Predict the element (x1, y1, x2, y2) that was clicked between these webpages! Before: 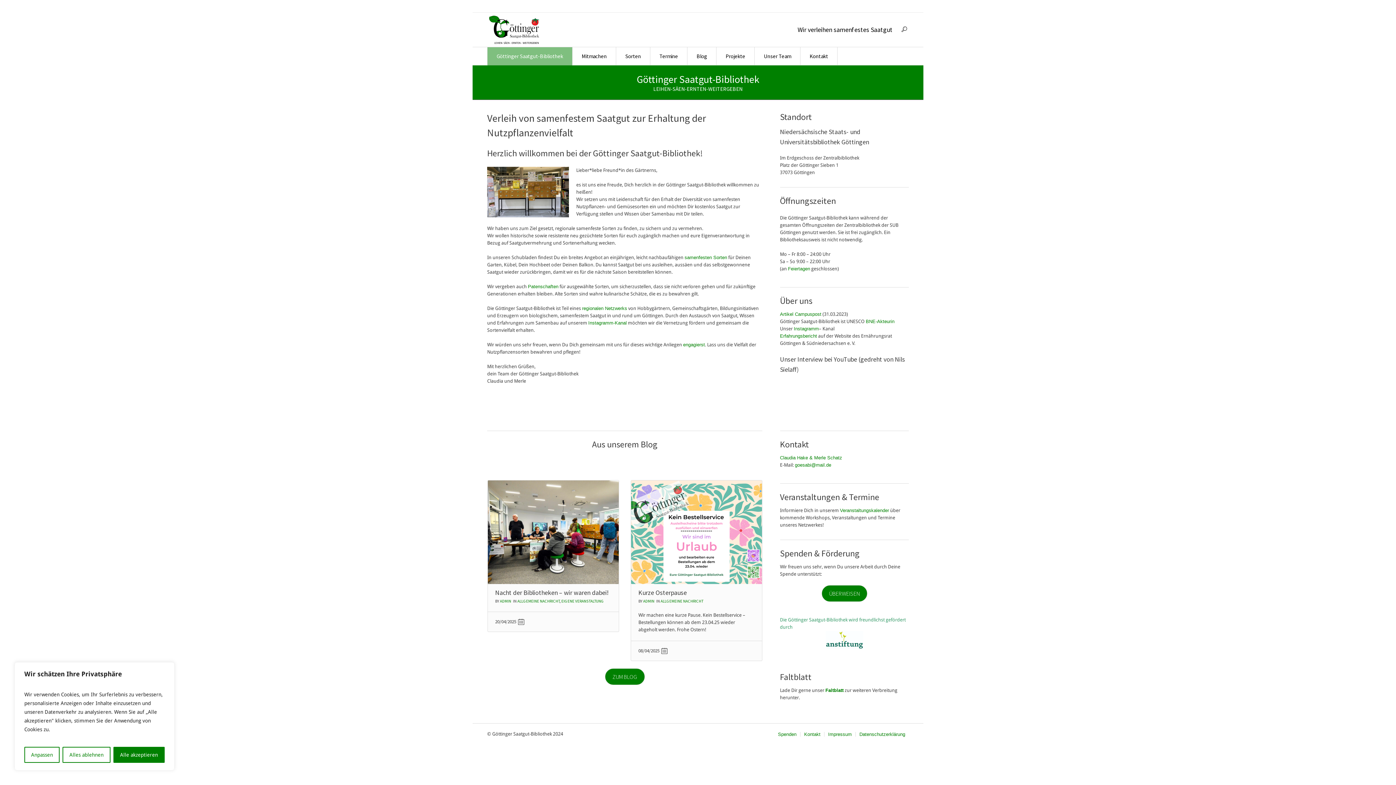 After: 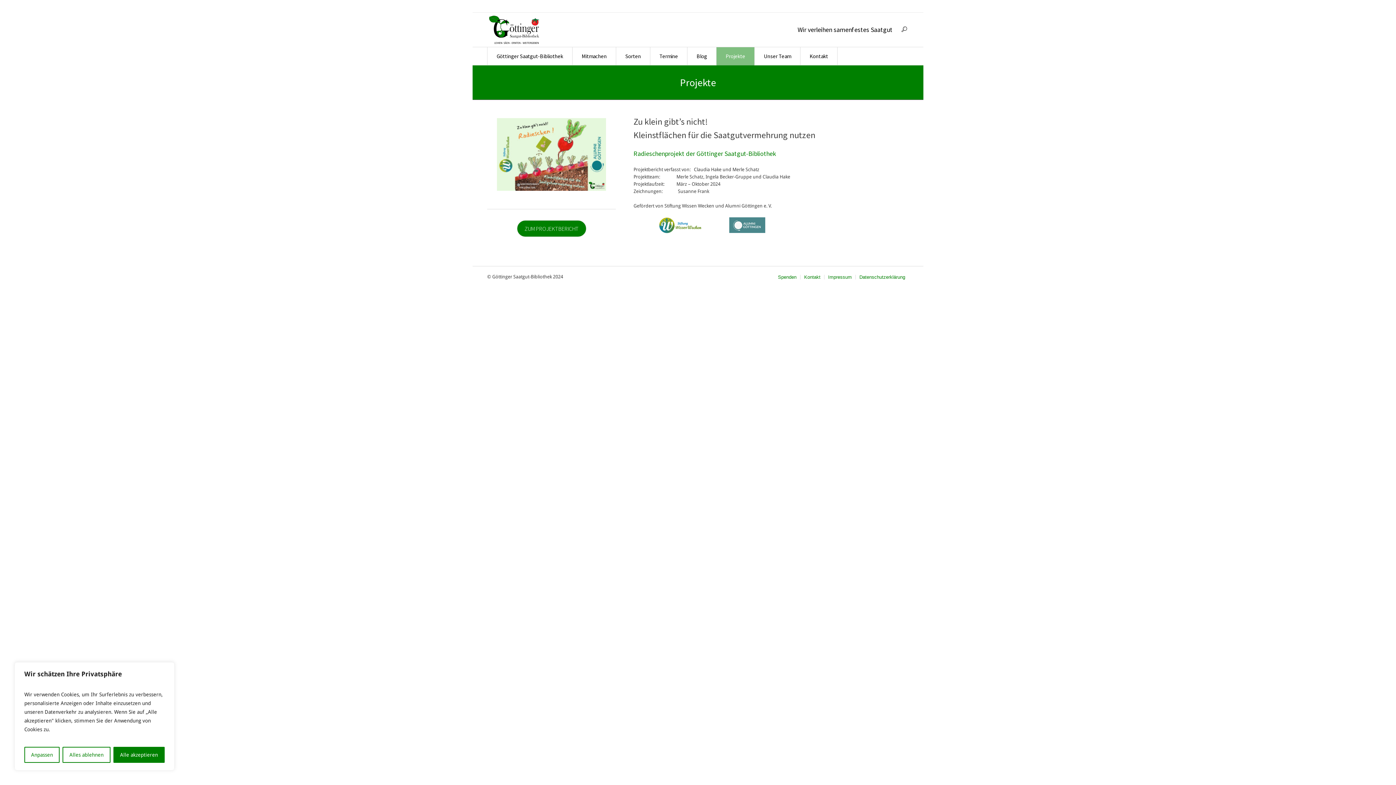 Action: label: Projekte bbox: (716, 47, 754, 65)